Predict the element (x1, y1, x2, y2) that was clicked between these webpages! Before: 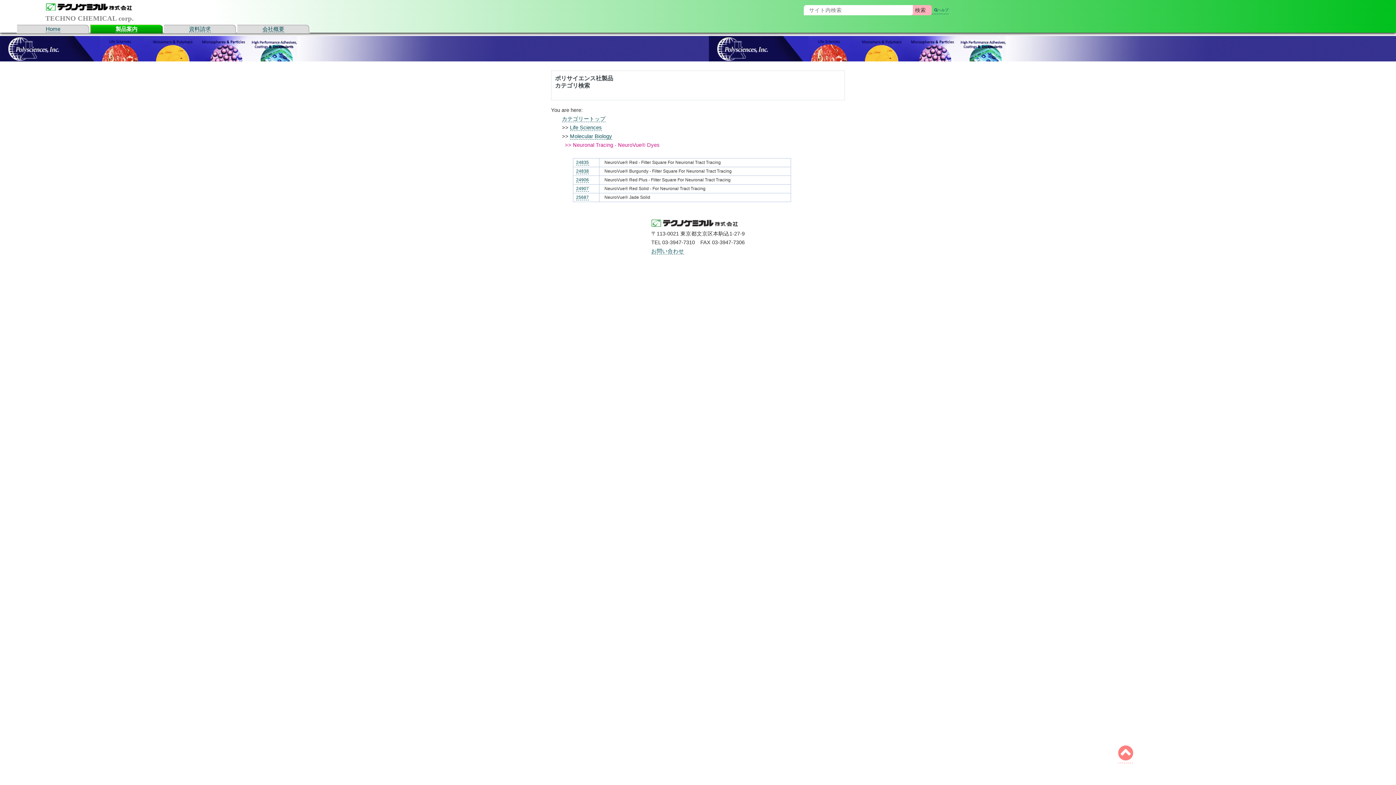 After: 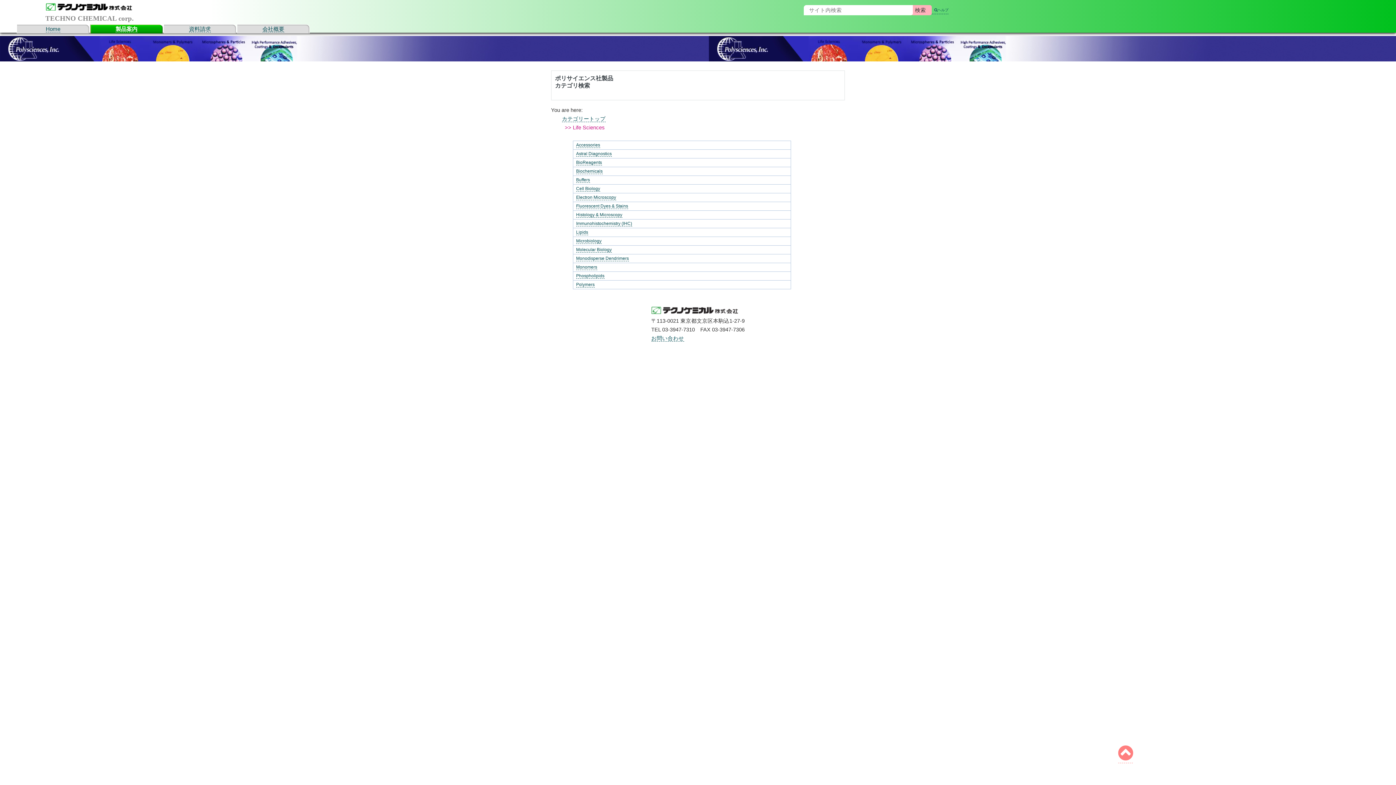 Action: bbox: (570, 124, 602, 130) label: Life Sciences